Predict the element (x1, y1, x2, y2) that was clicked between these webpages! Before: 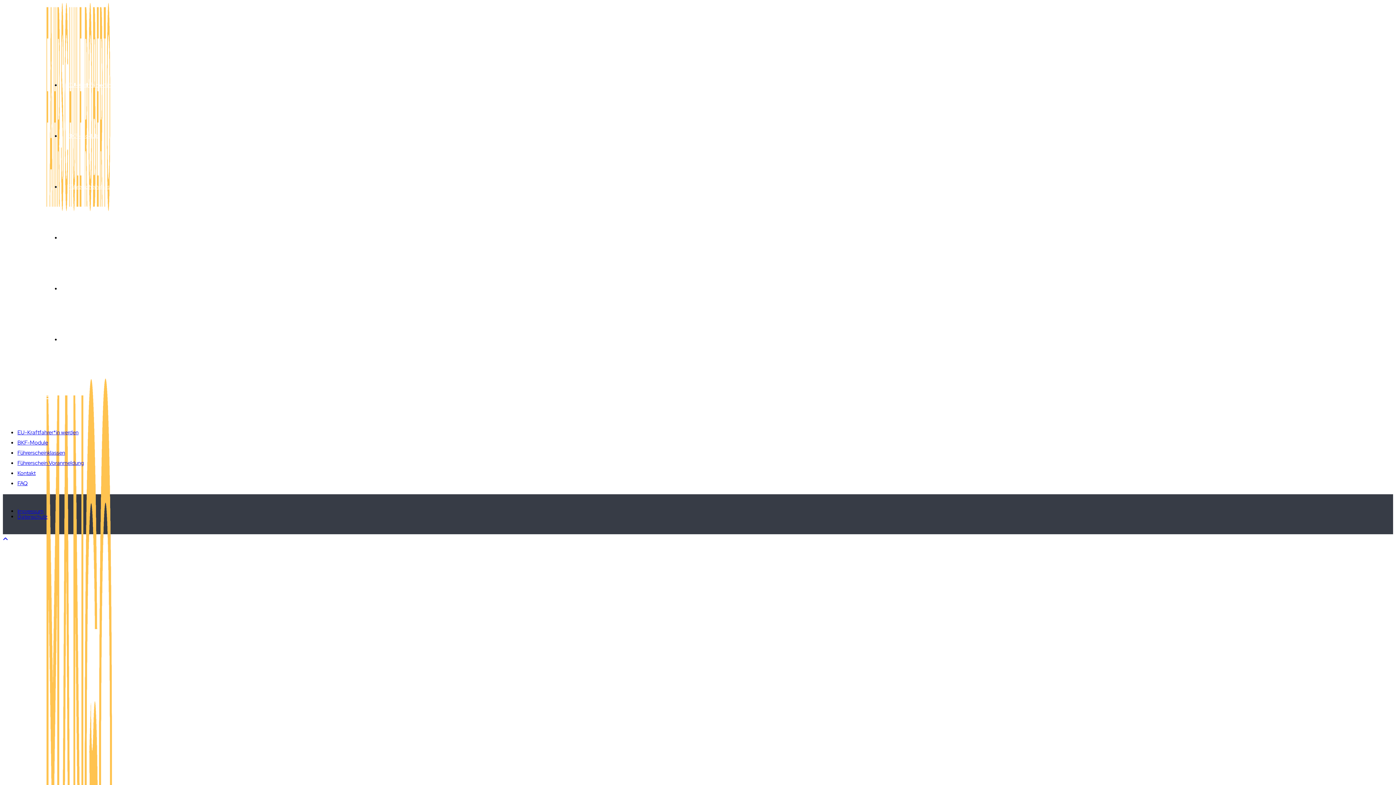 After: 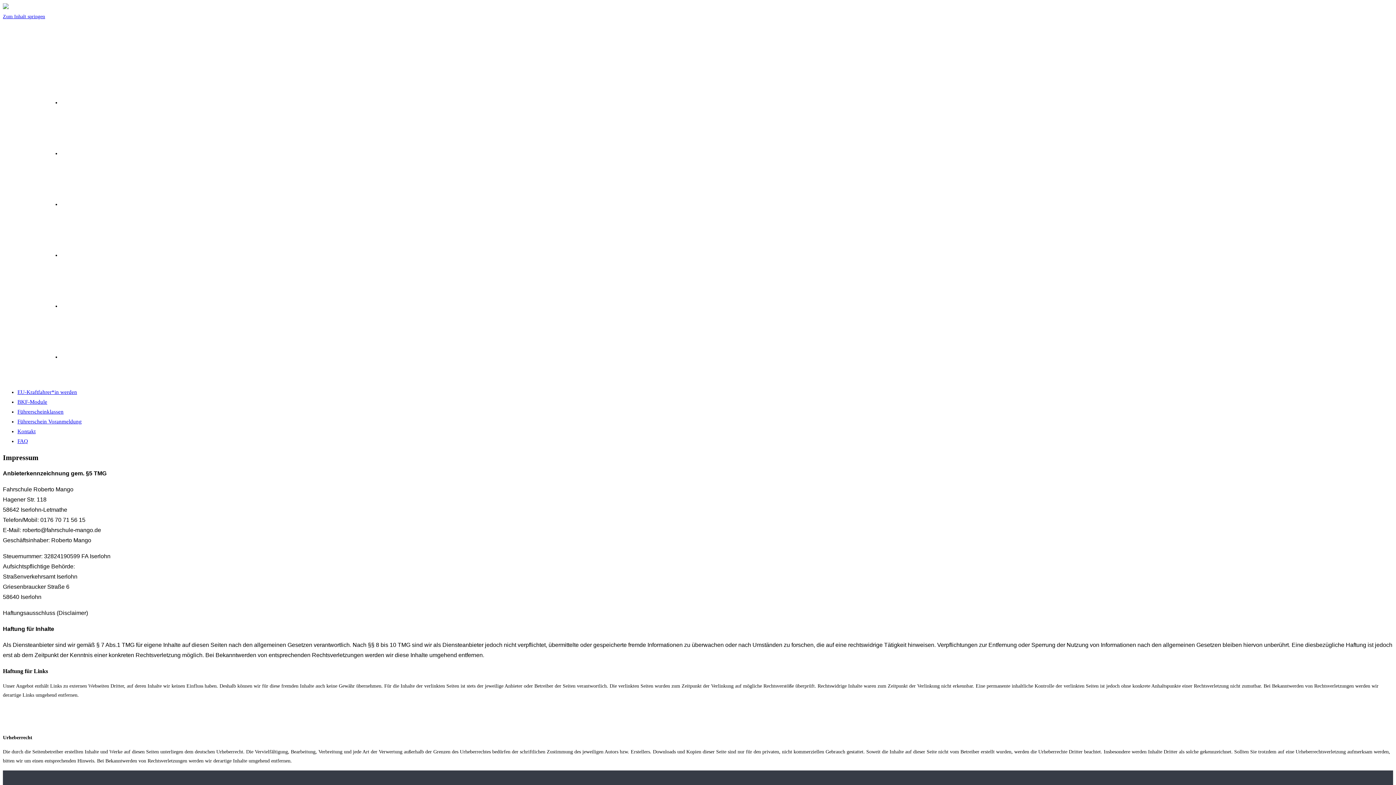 Action: label: Impressum bbox: (17, 508, 43, 515)